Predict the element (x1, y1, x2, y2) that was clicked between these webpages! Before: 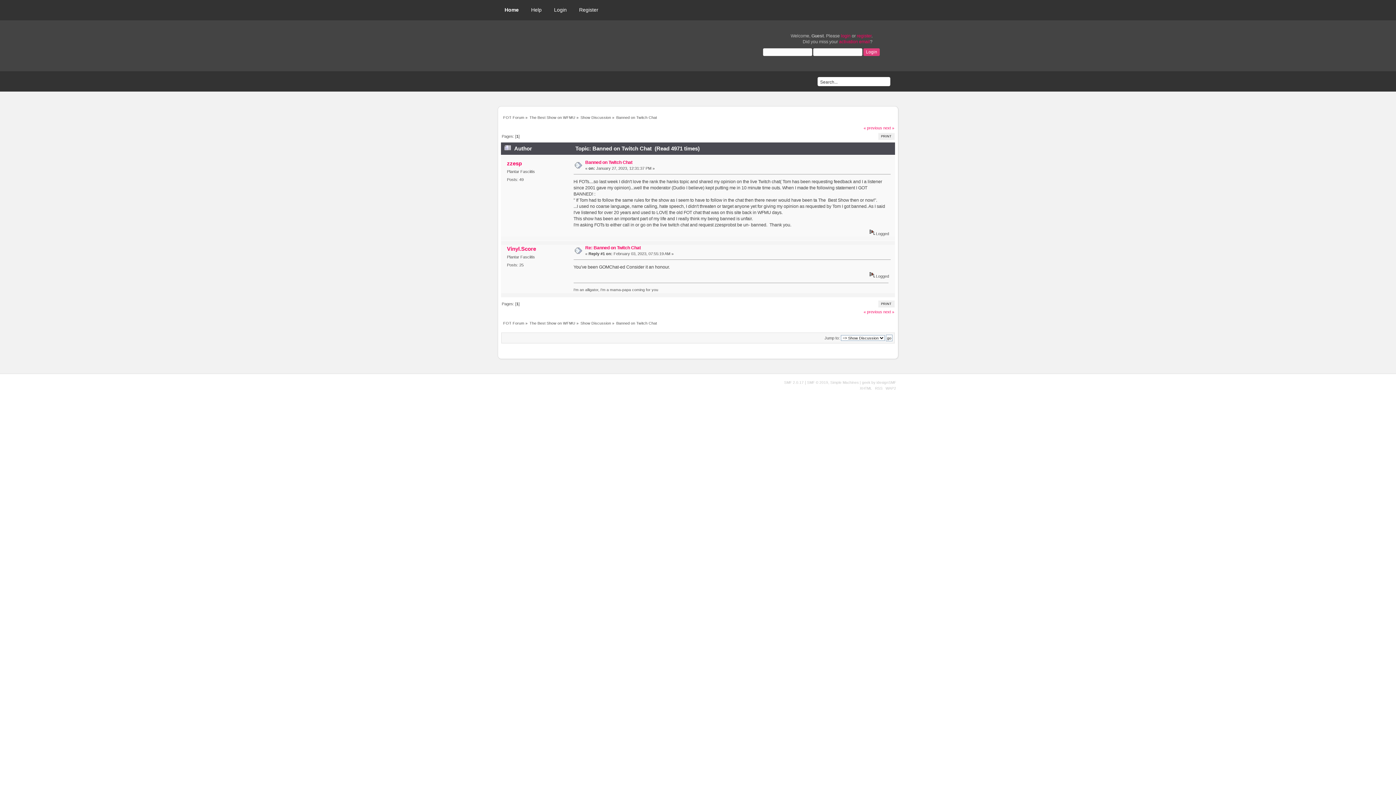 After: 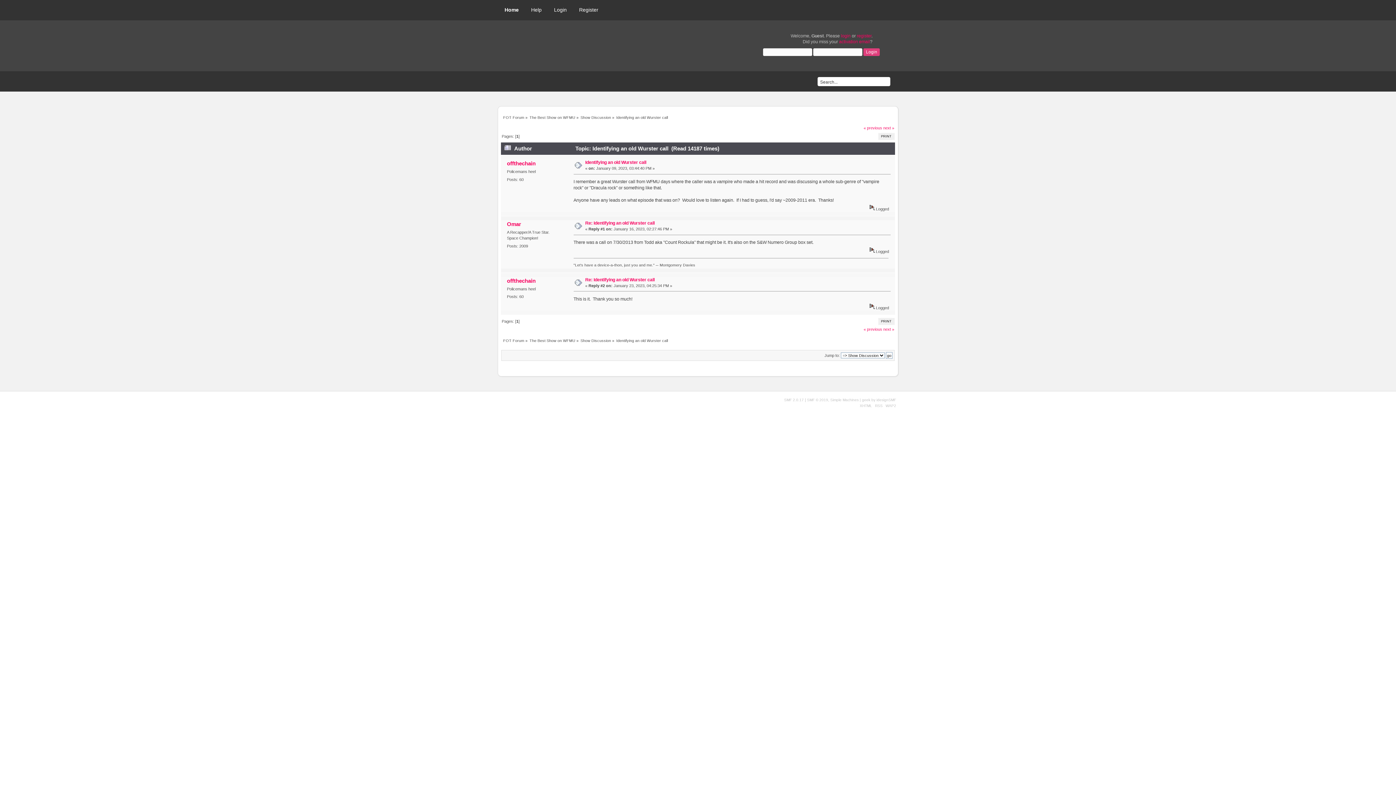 Action: bbox: (883, 309, 894, 314) label: next »